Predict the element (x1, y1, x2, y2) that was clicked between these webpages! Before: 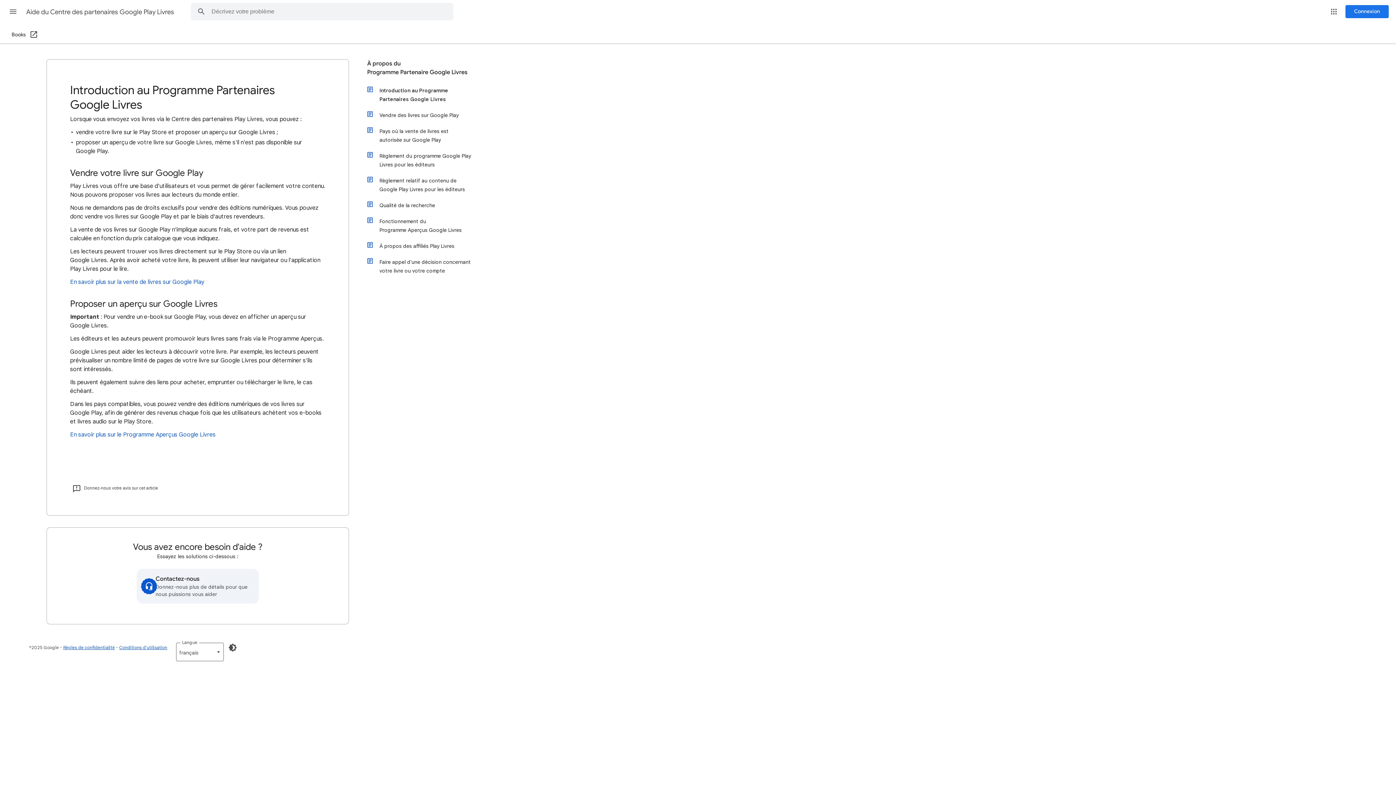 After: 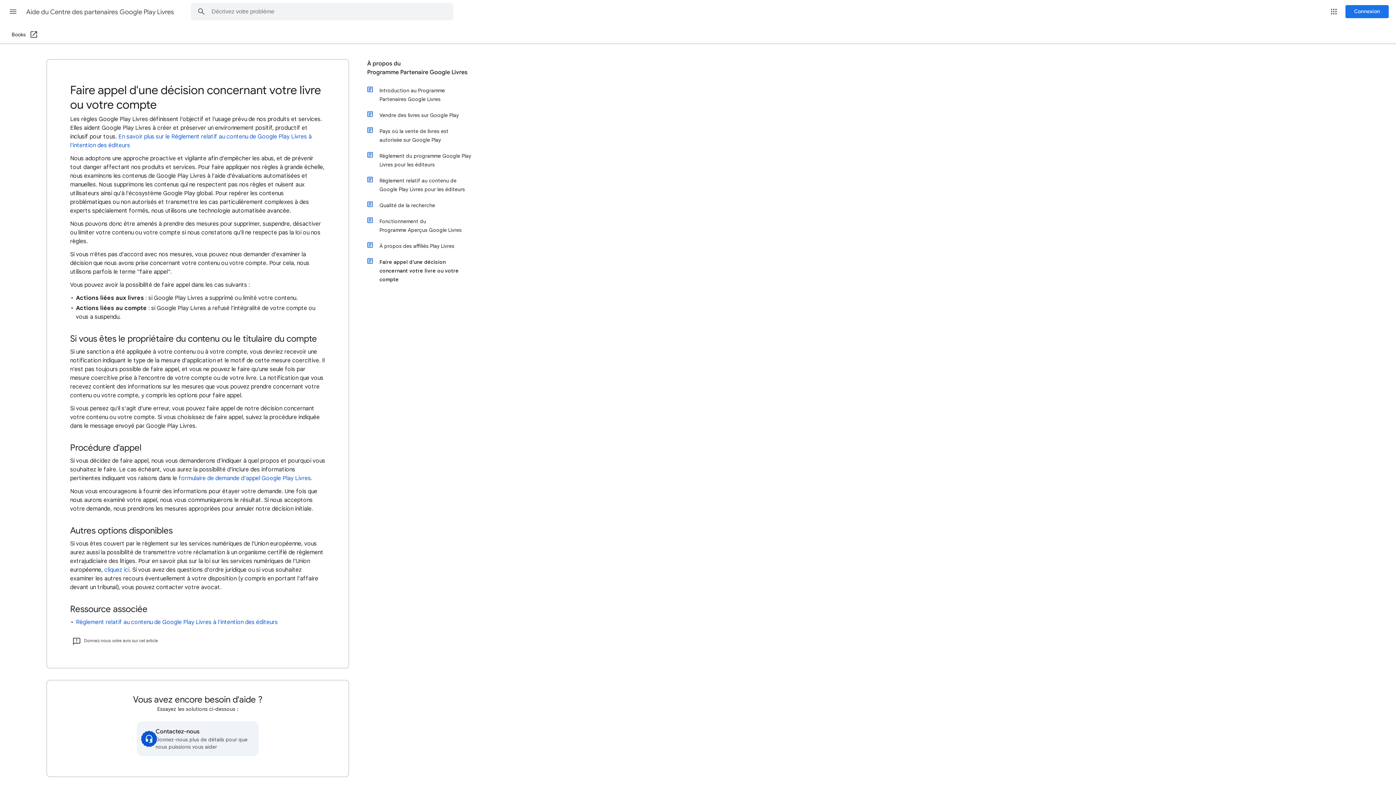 Action: bbox: (374, 254, 472, 278) label: Faire appel d'une décision concernant votre livre ou votre compte